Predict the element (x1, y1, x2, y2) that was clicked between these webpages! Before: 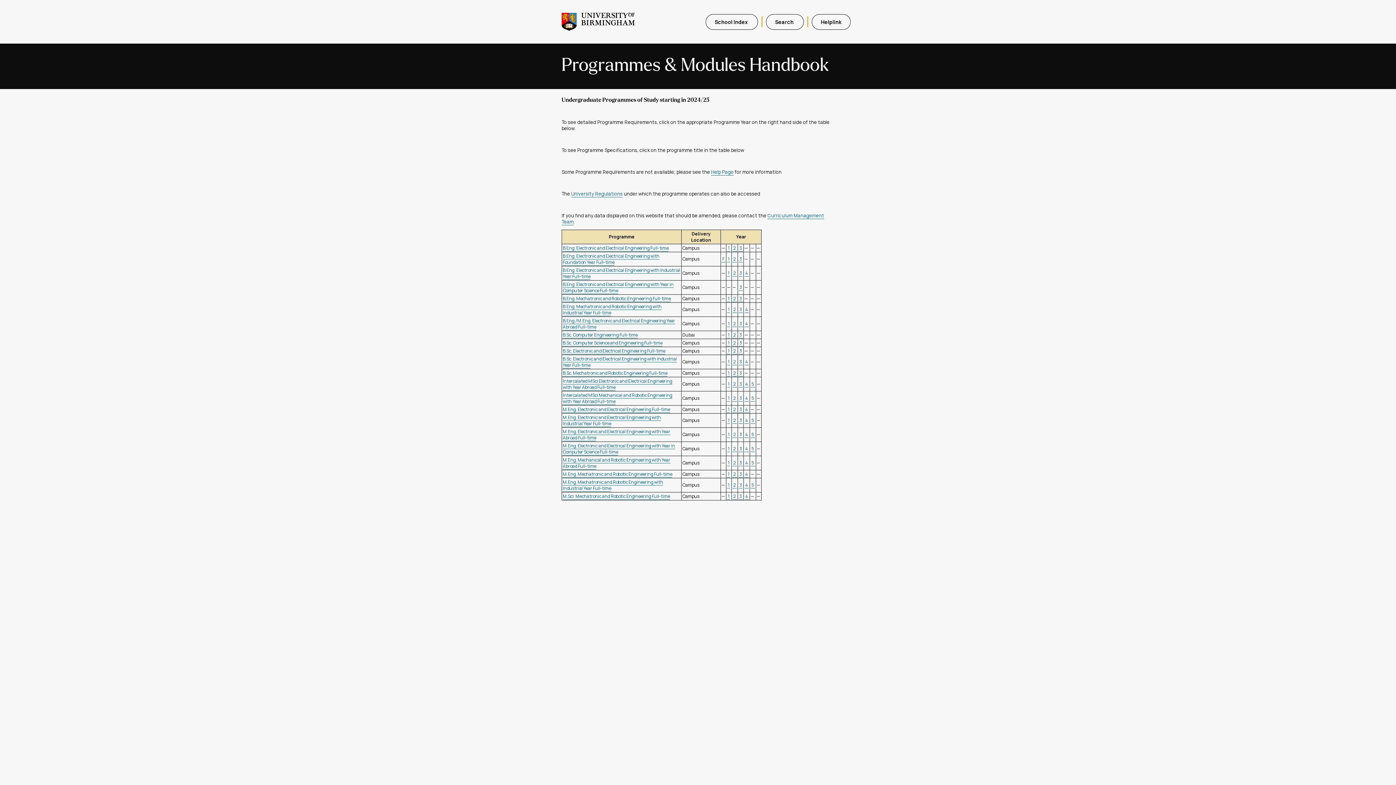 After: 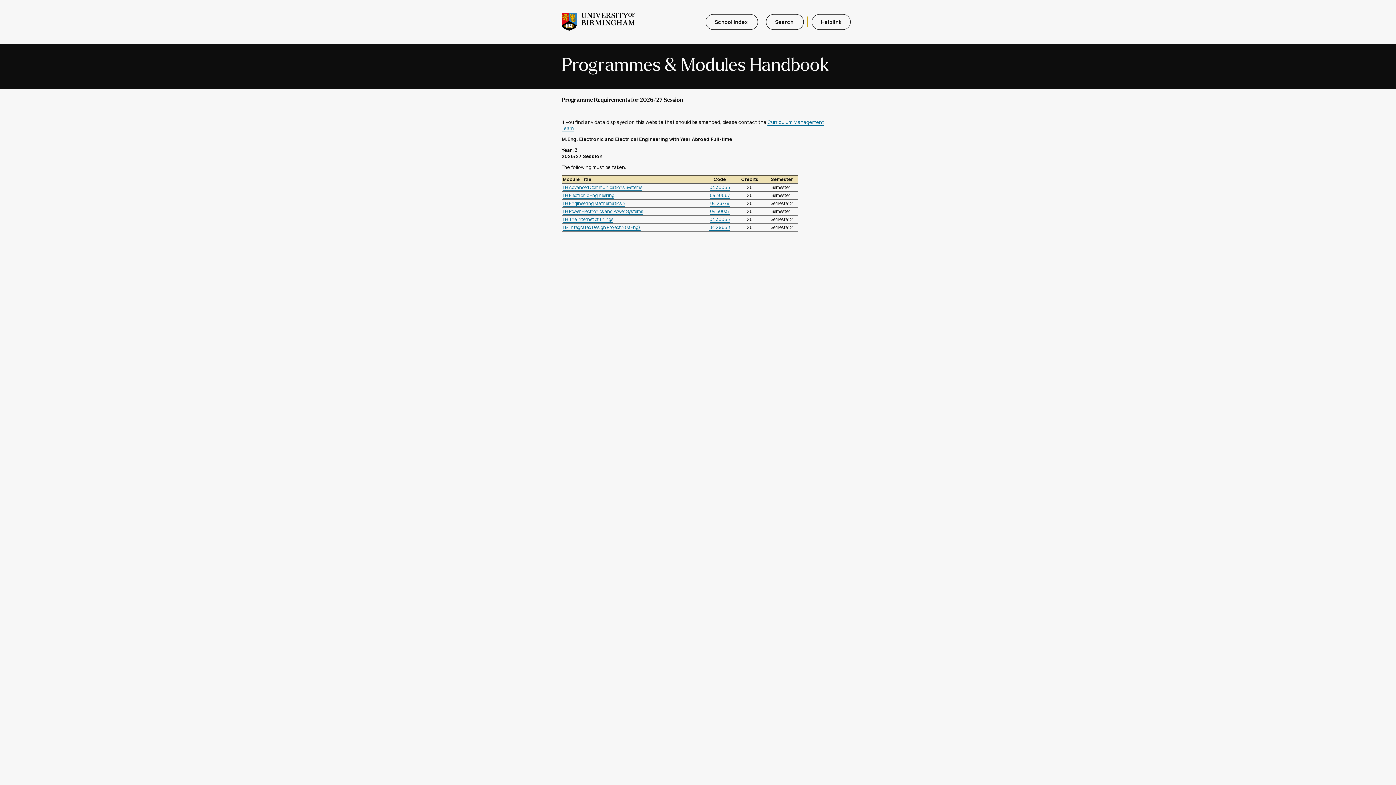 Action: label:  3  bbox: (738, 431, 742, 438)